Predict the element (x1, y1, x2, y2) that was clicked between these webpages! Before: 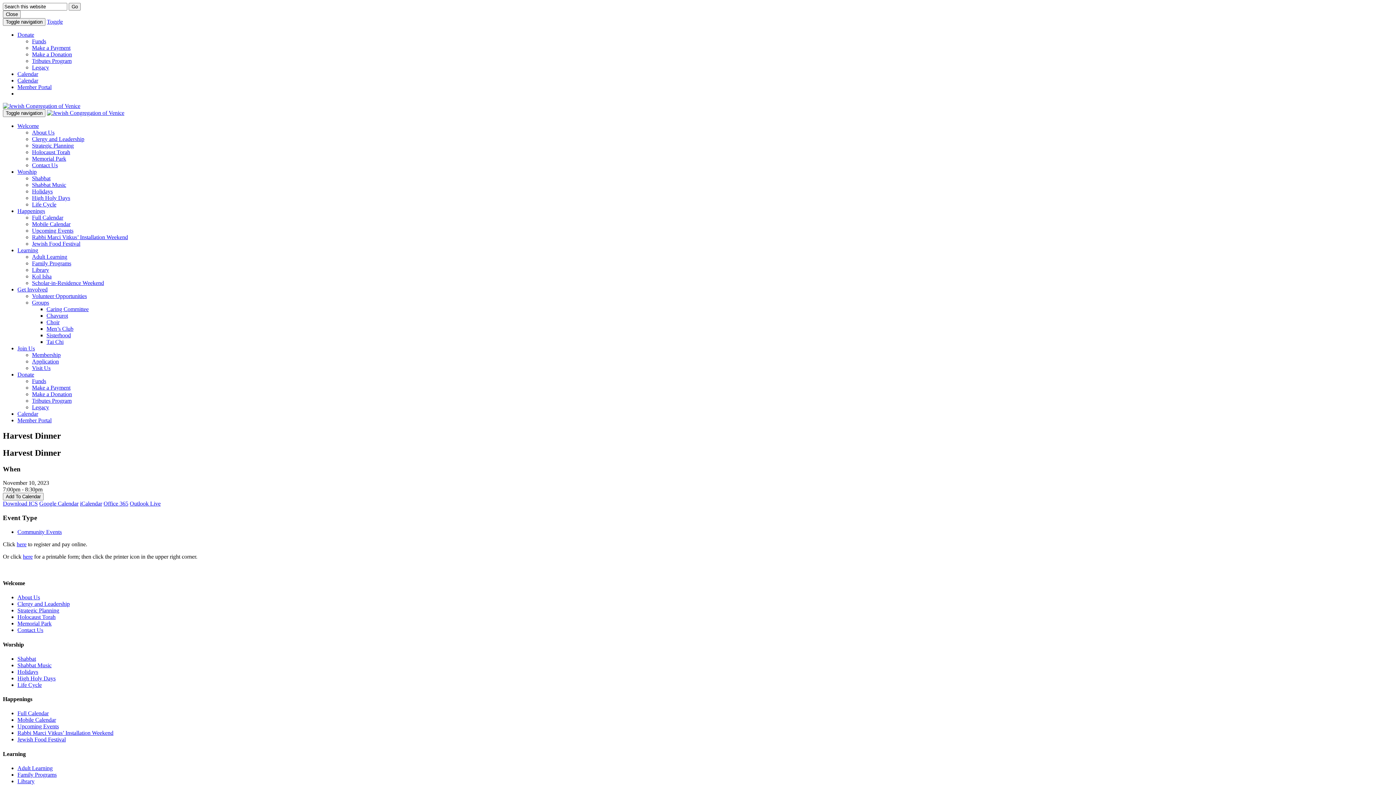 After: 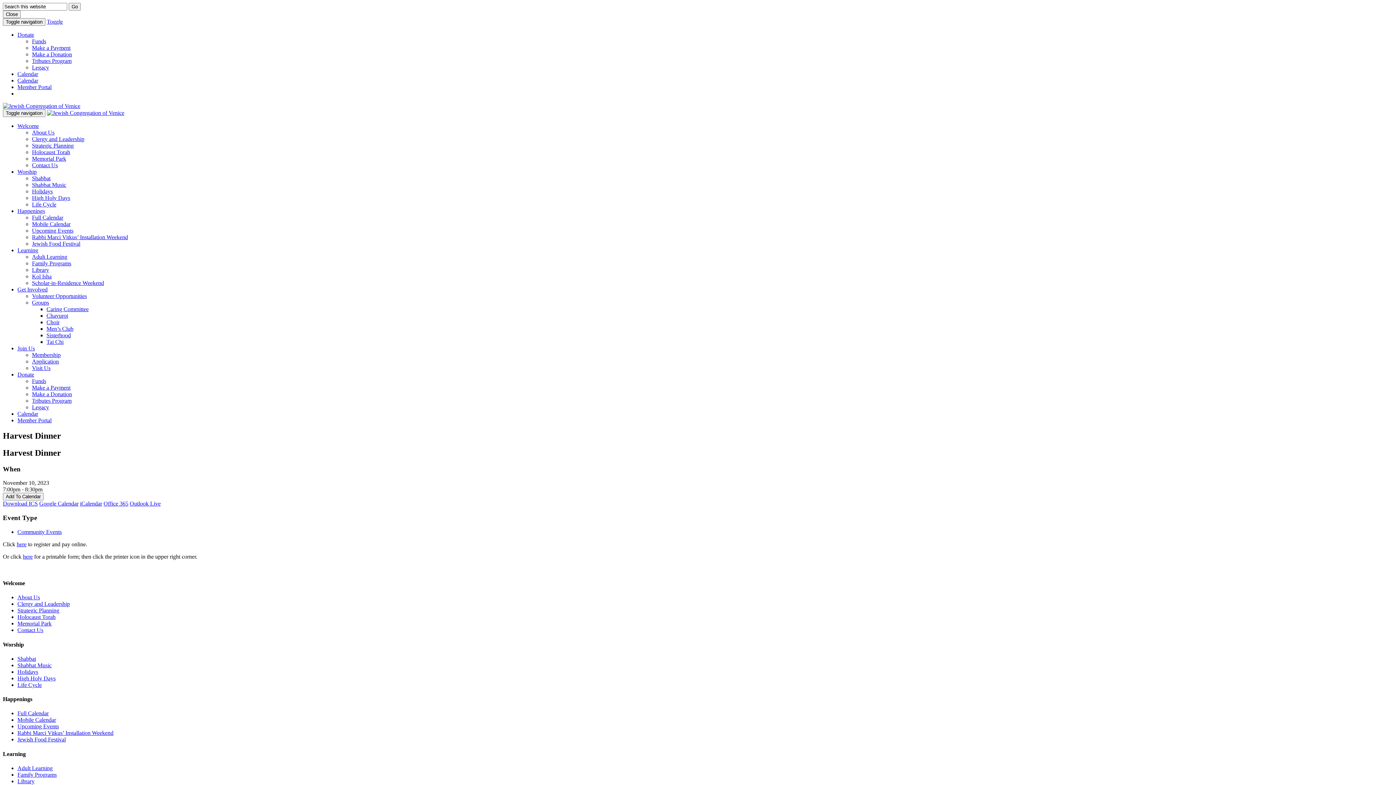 Action: label: Happenings bbox: (17, 208, 45, 214)